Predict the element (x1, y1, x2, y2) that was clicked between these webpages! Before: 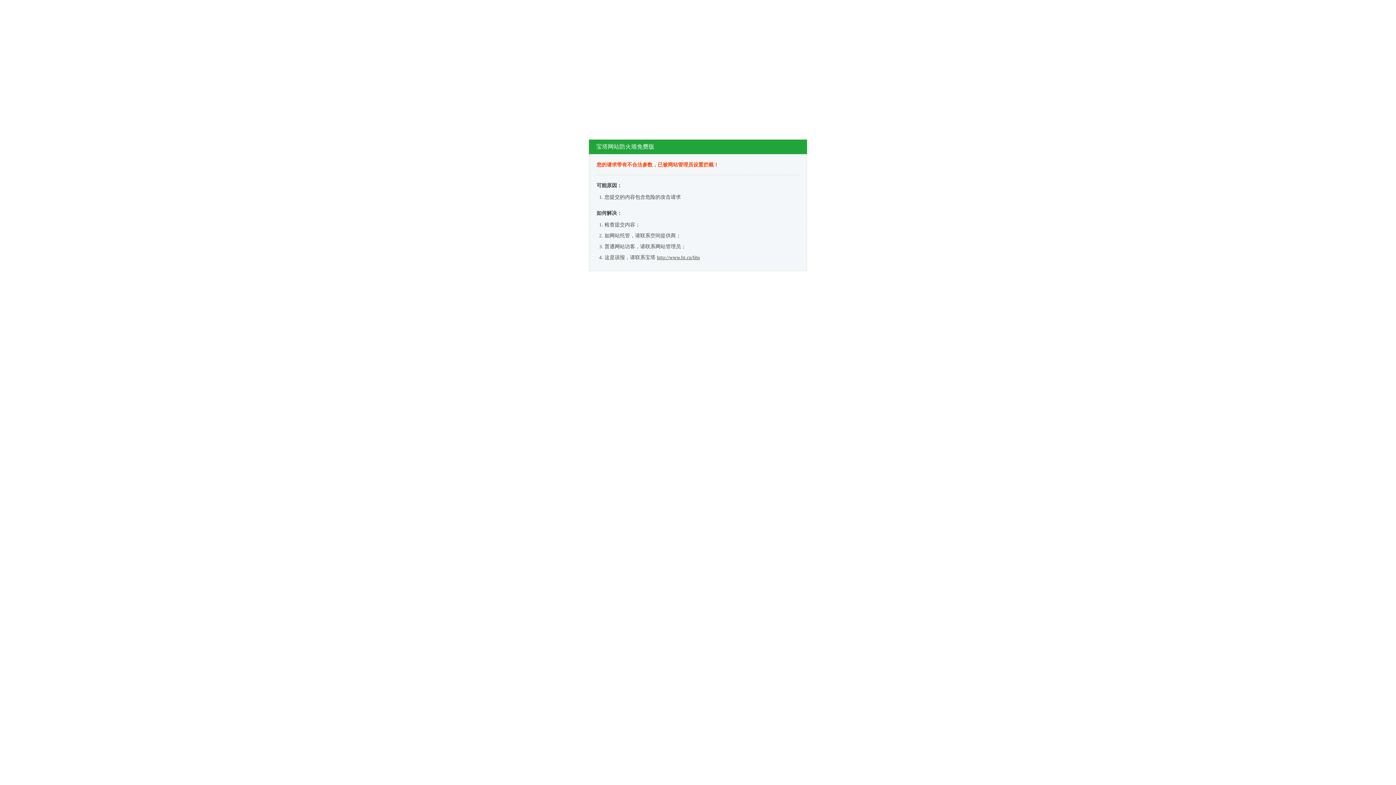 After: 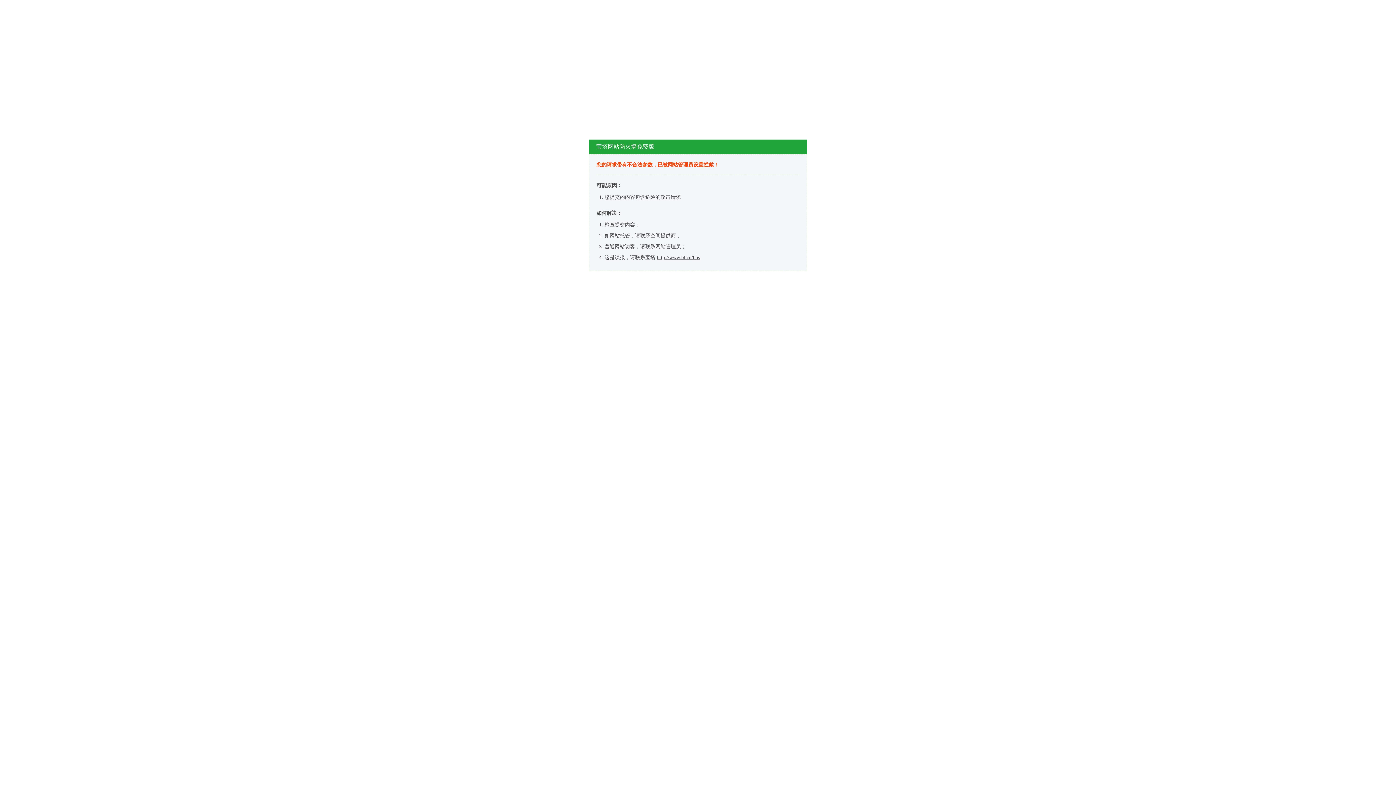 Action: bbox: (657, 254, 700, 260) label: http://www.bt.cn/bbs